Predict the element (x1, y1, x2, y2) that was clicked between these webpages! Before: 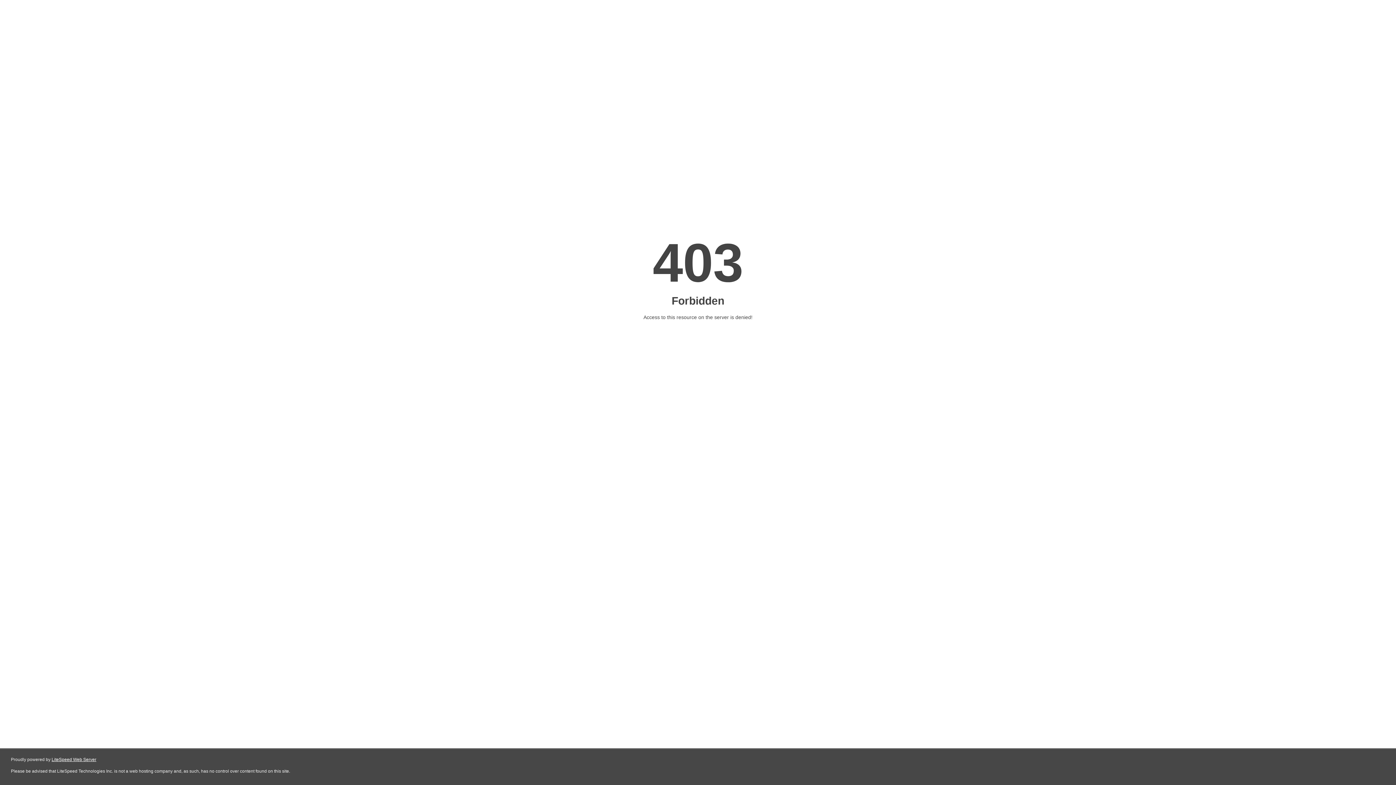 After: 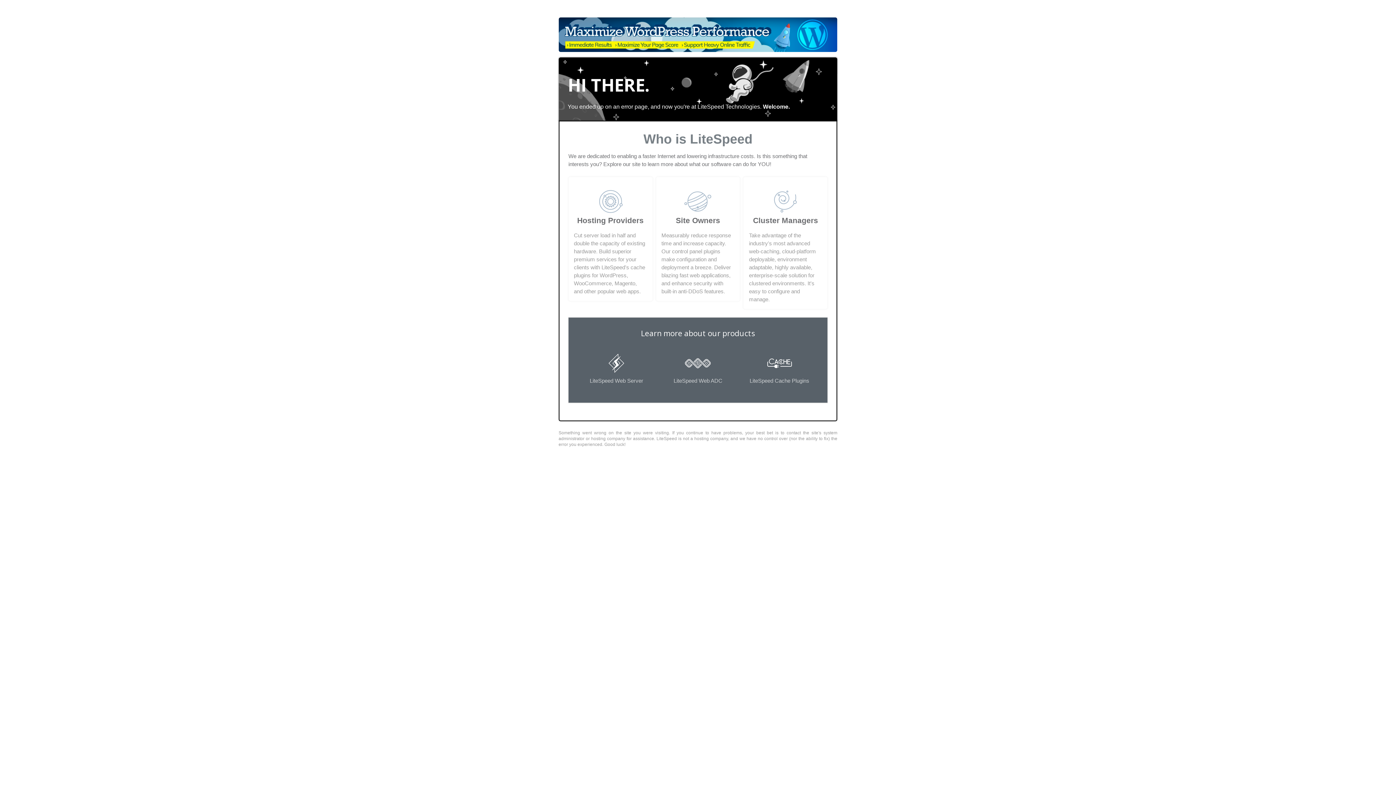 Action: bbox: (51, 757, 96, 762) label: LiteSpeed Web Server